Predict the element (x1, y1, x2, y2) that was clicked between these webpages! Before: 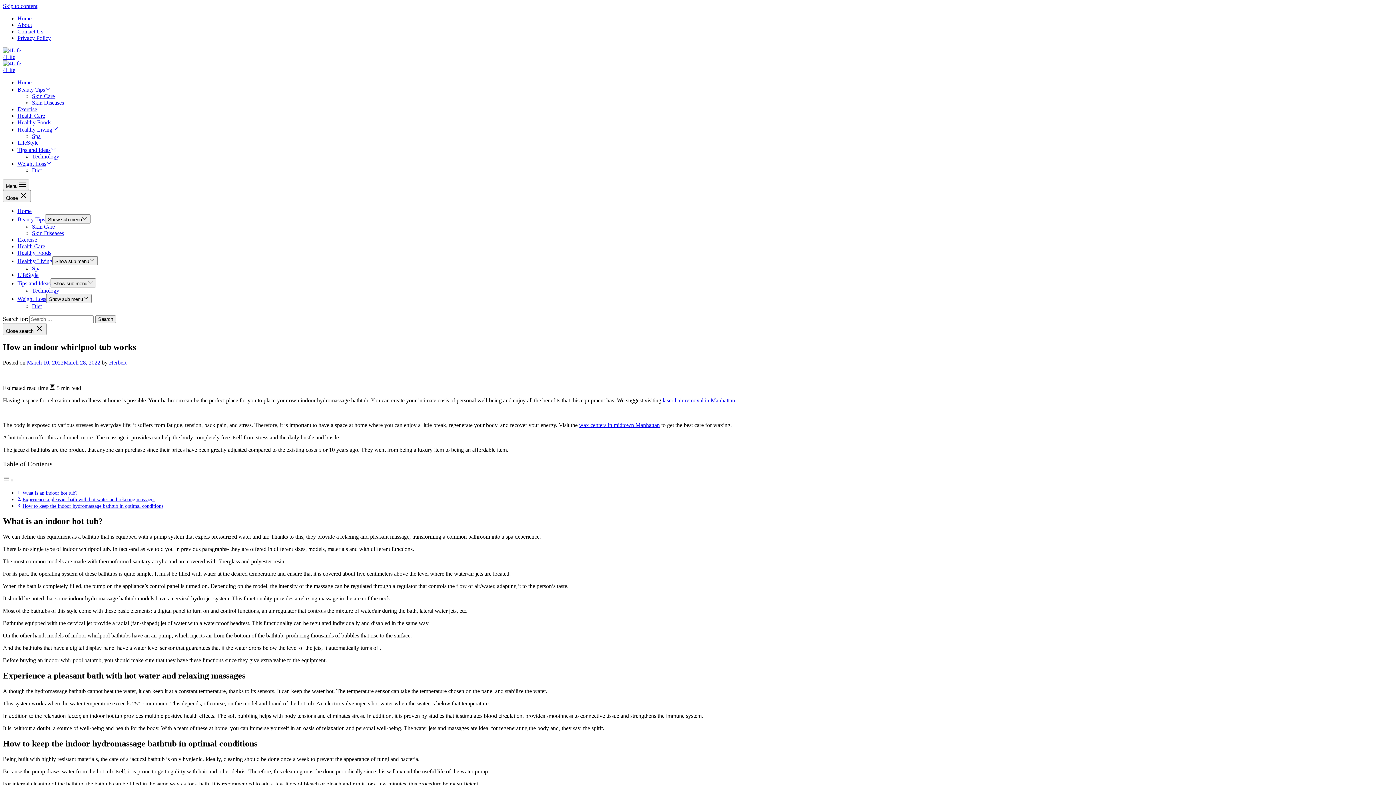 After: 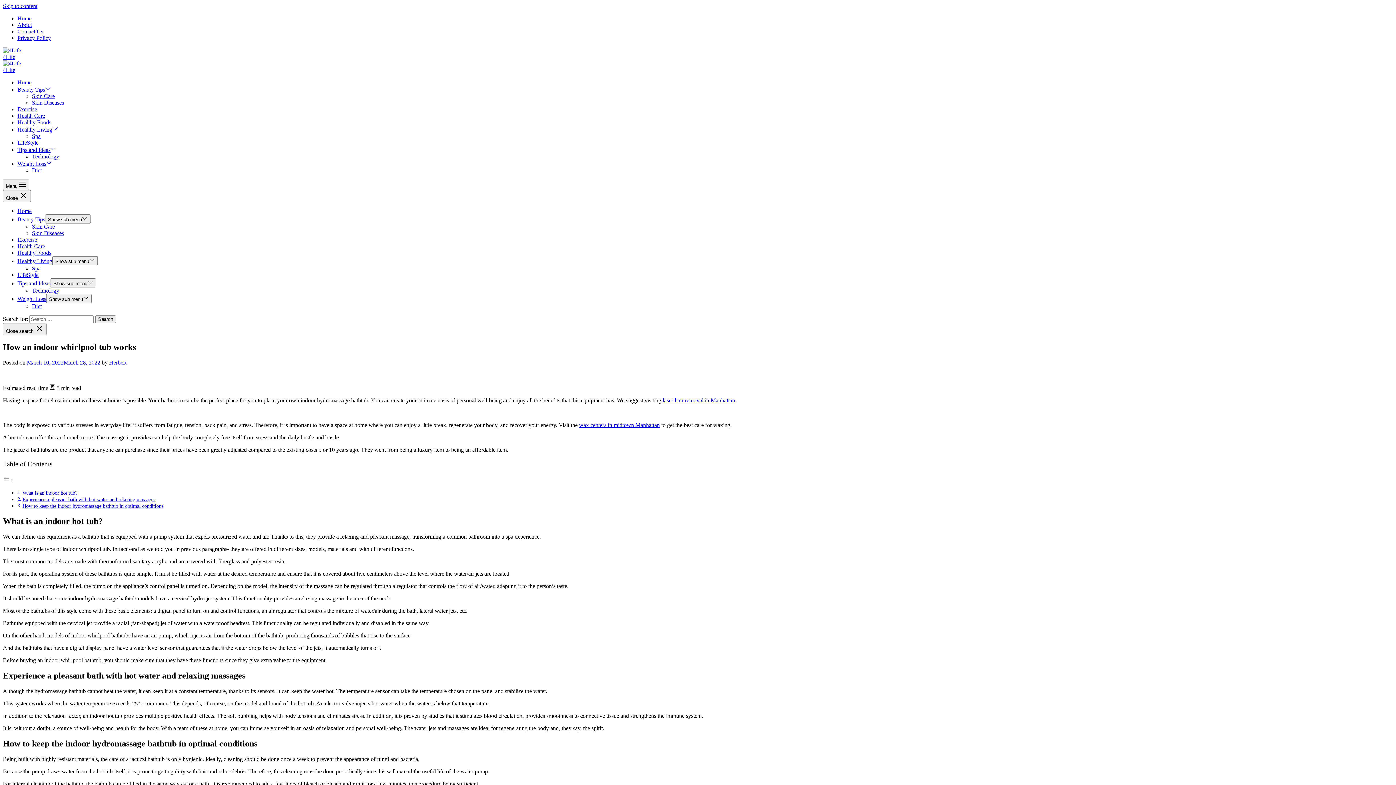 Action: bbox: (2, 477, 13, 483) label: Toggle Table of Content